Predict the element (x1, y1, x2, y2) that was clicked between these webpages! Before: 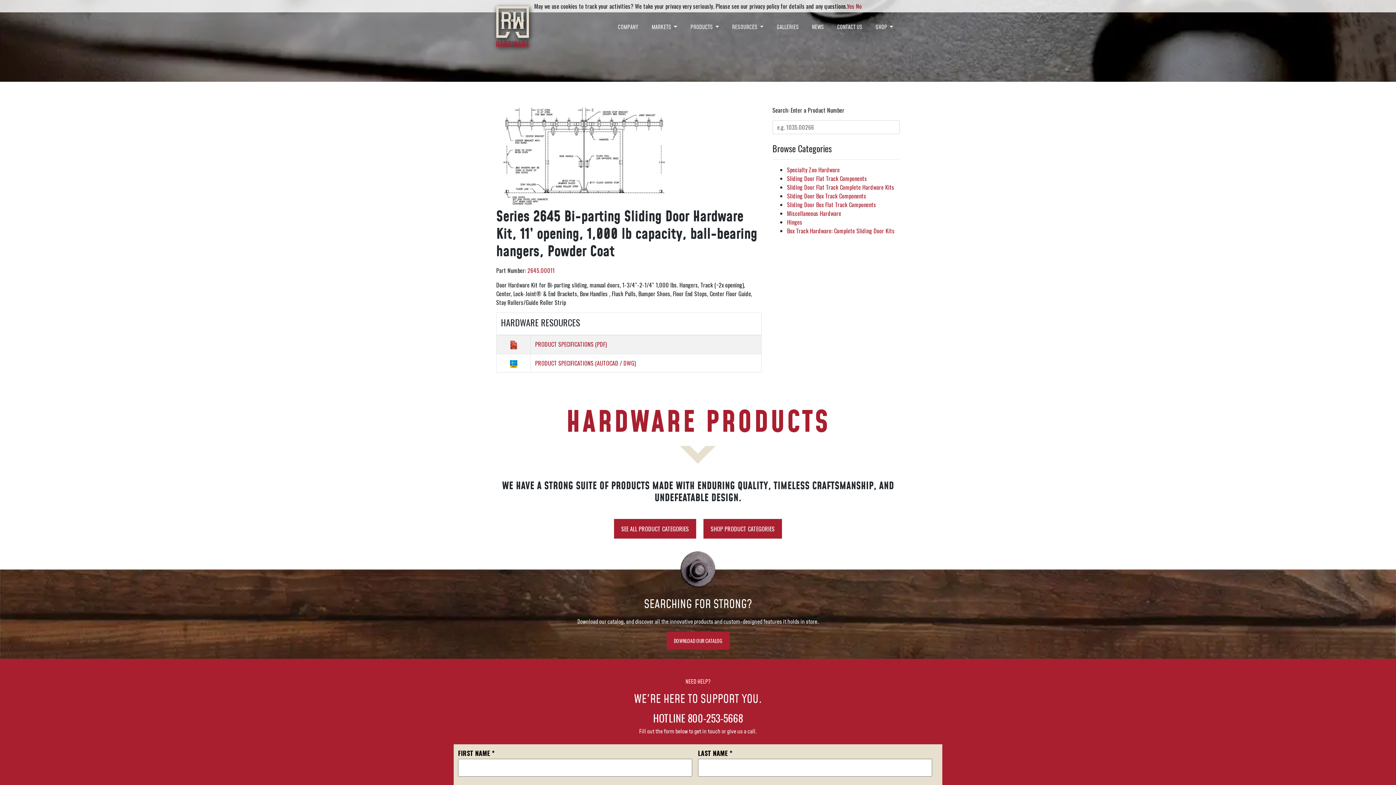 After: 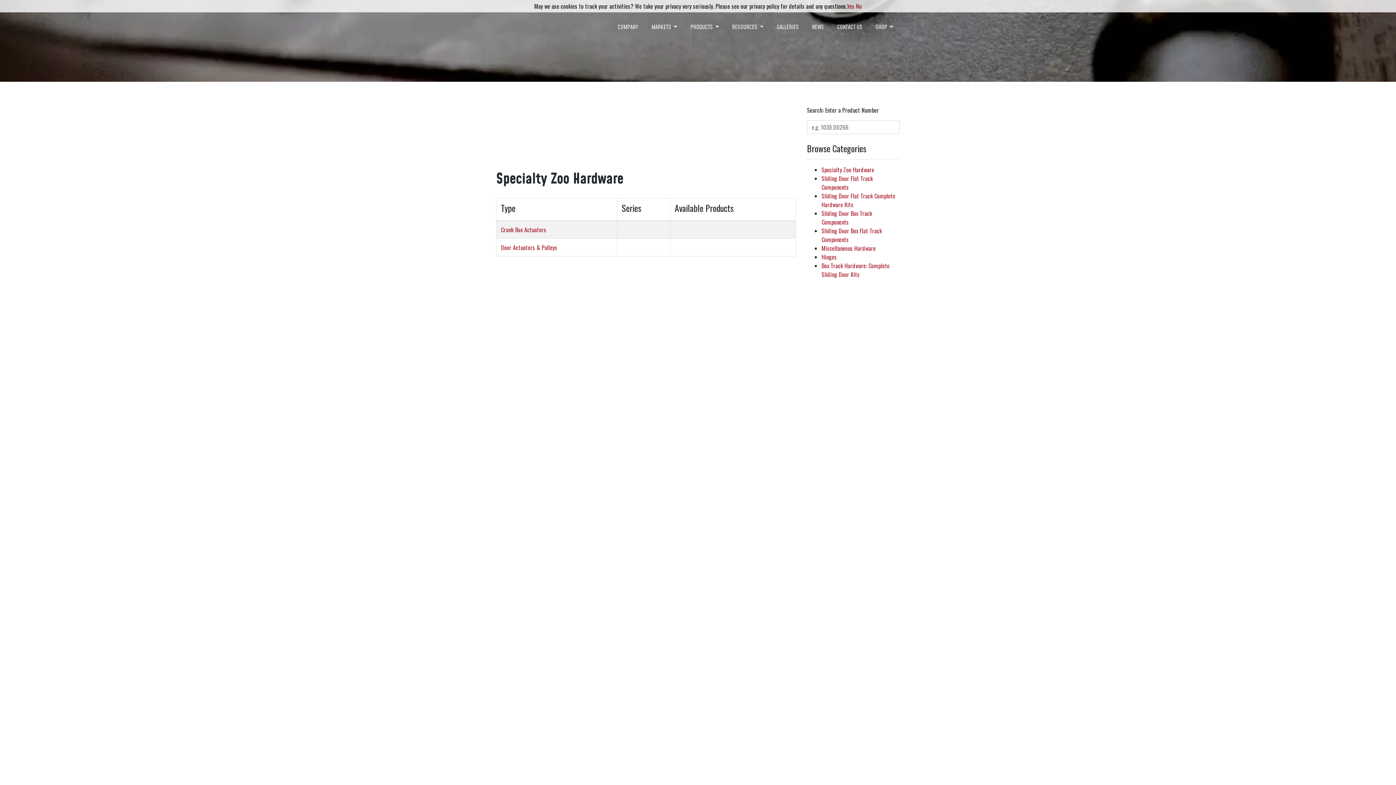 Action: bbox: (787, 165, 840, 174) label: Specialty Zoo Hardware